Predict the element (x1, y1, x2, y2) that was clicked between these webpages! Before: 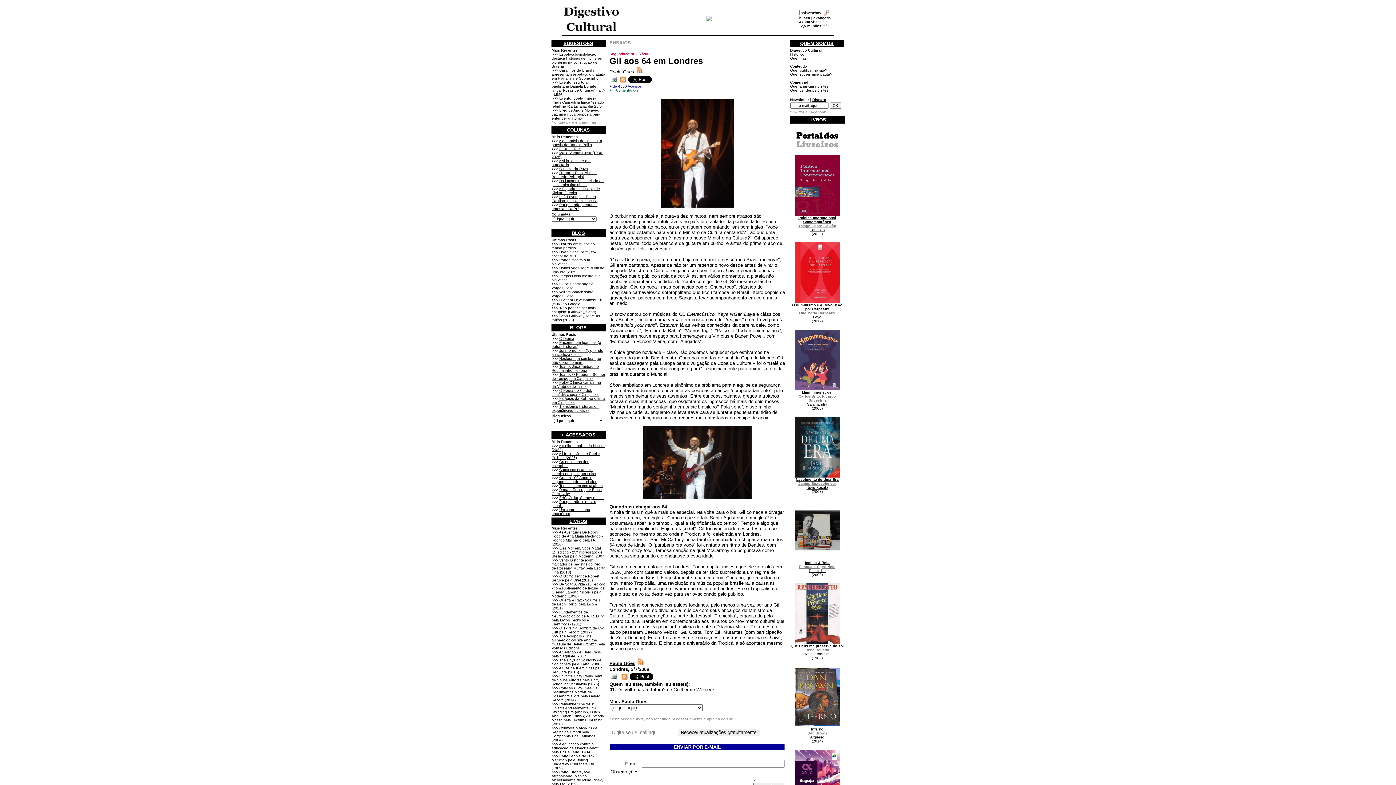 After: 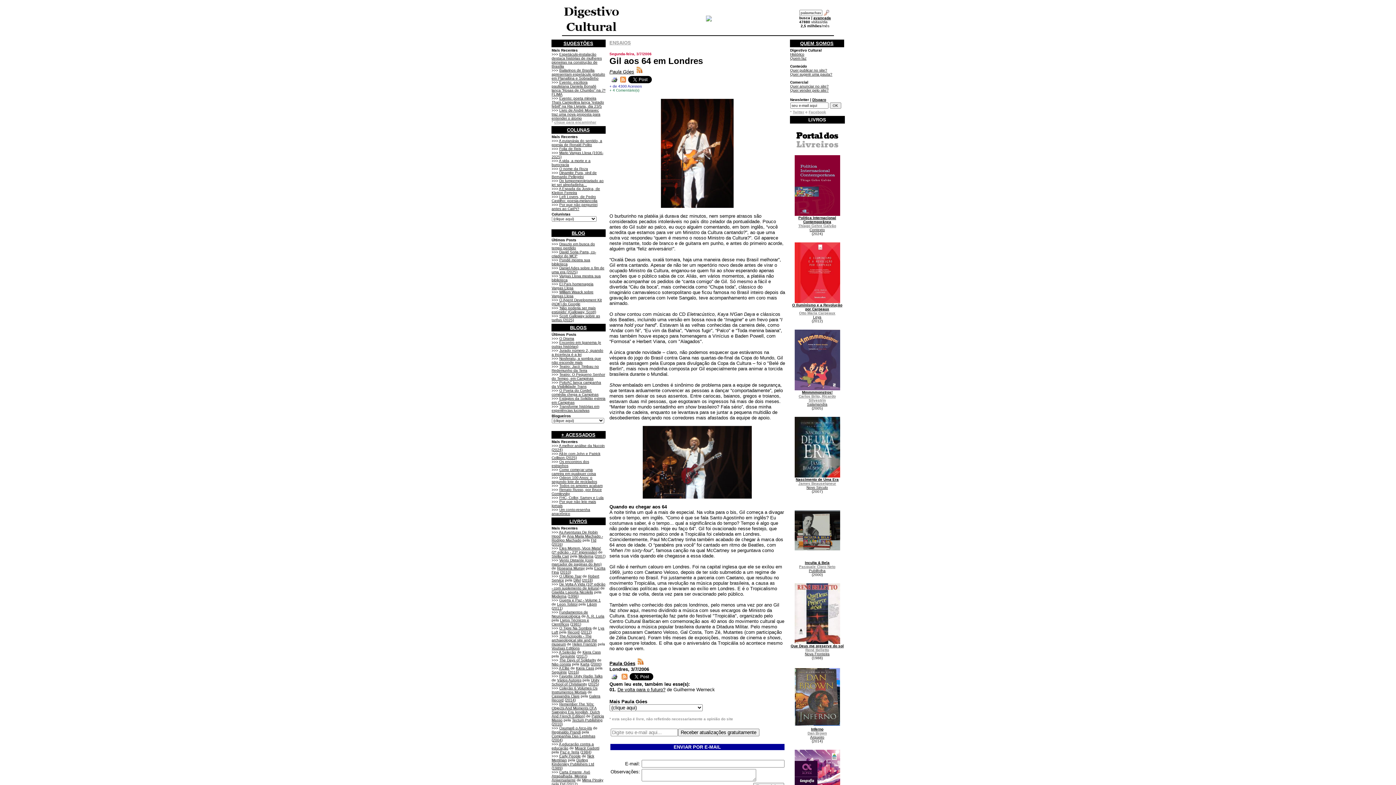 Action: bbox: (809, 569, 825, 573) label: Publifolha